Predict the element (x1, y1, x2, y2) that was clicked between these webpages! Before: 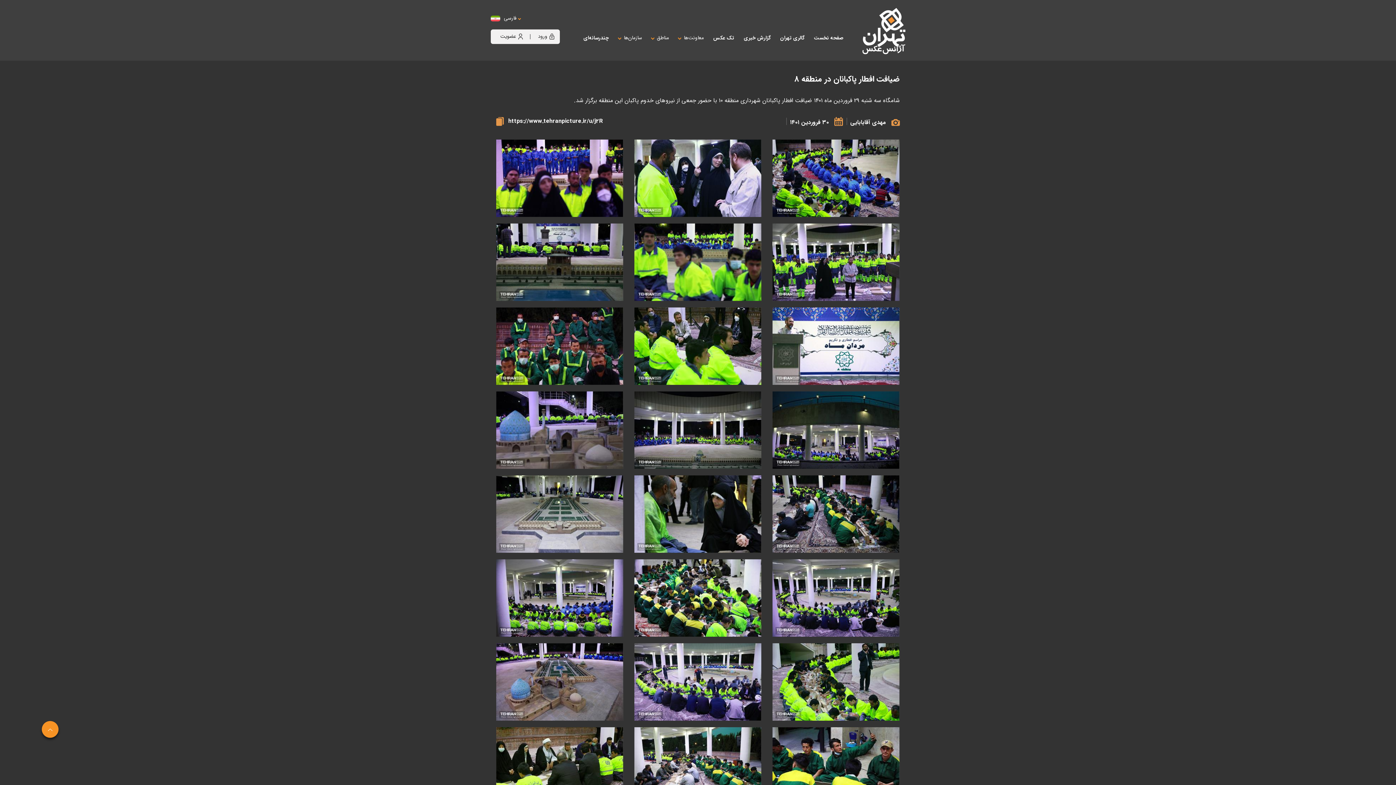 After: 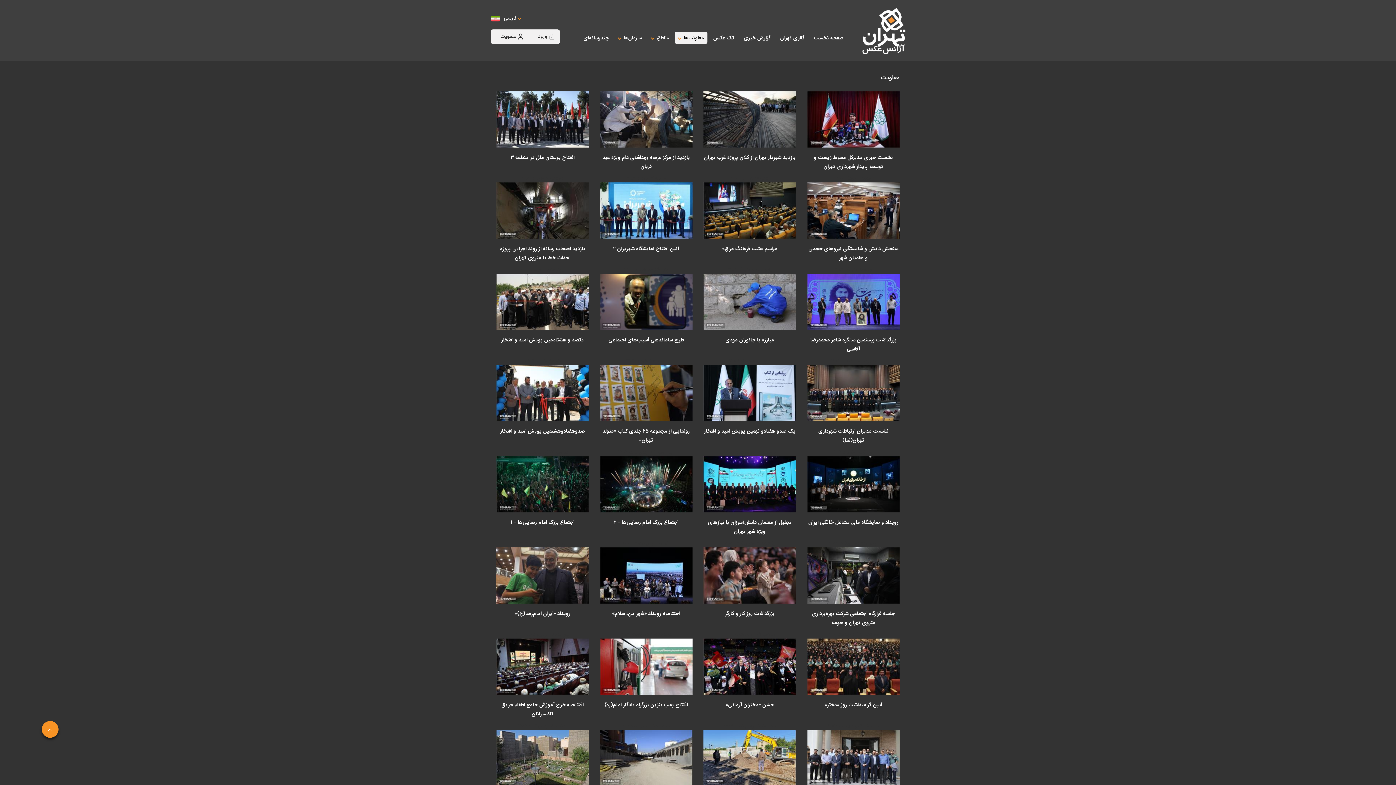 Action: bbox: (684, 33, 704, 41) label: معاونت‌ها